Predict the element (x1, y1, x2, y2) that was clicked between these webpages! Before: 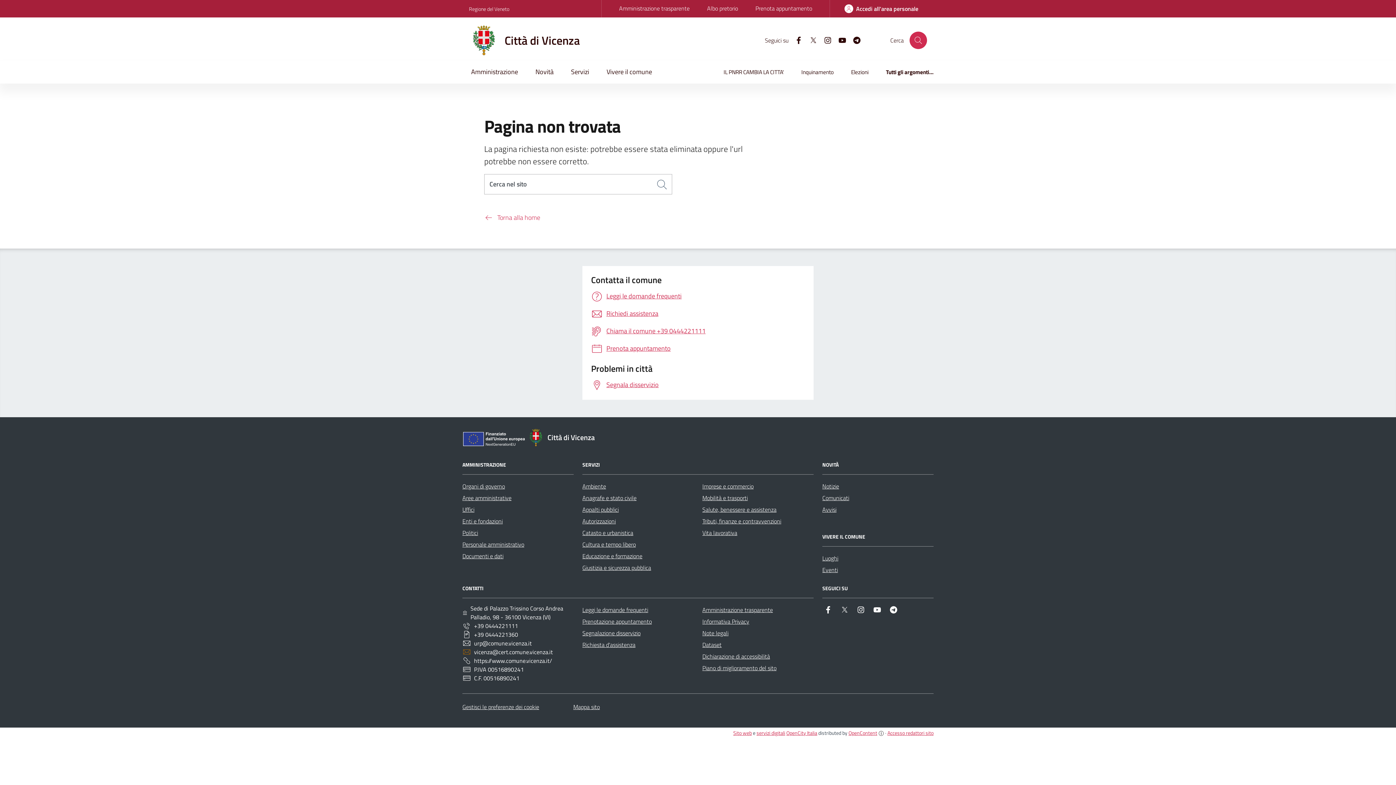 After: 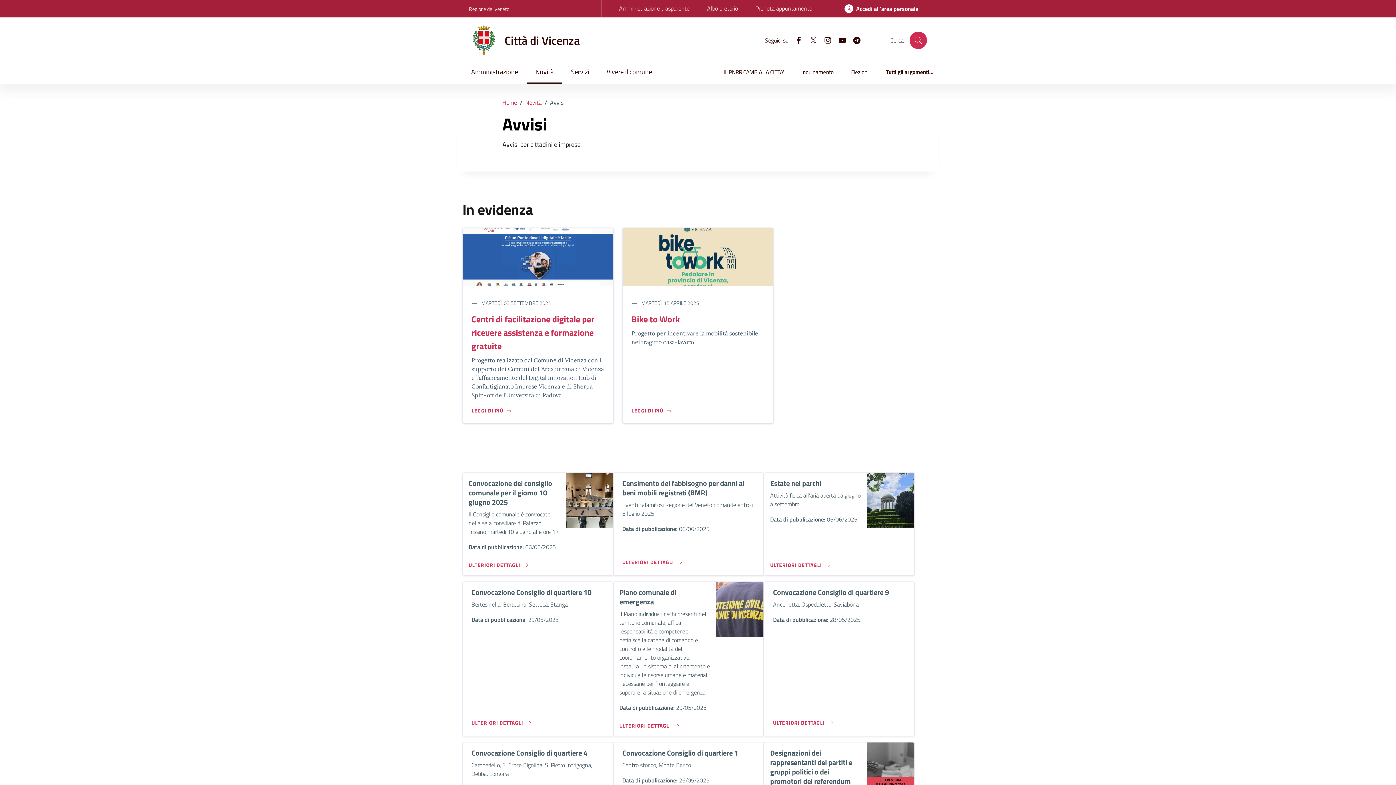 Action: bbox: (822, 503, 836, 515) label: Avvisi